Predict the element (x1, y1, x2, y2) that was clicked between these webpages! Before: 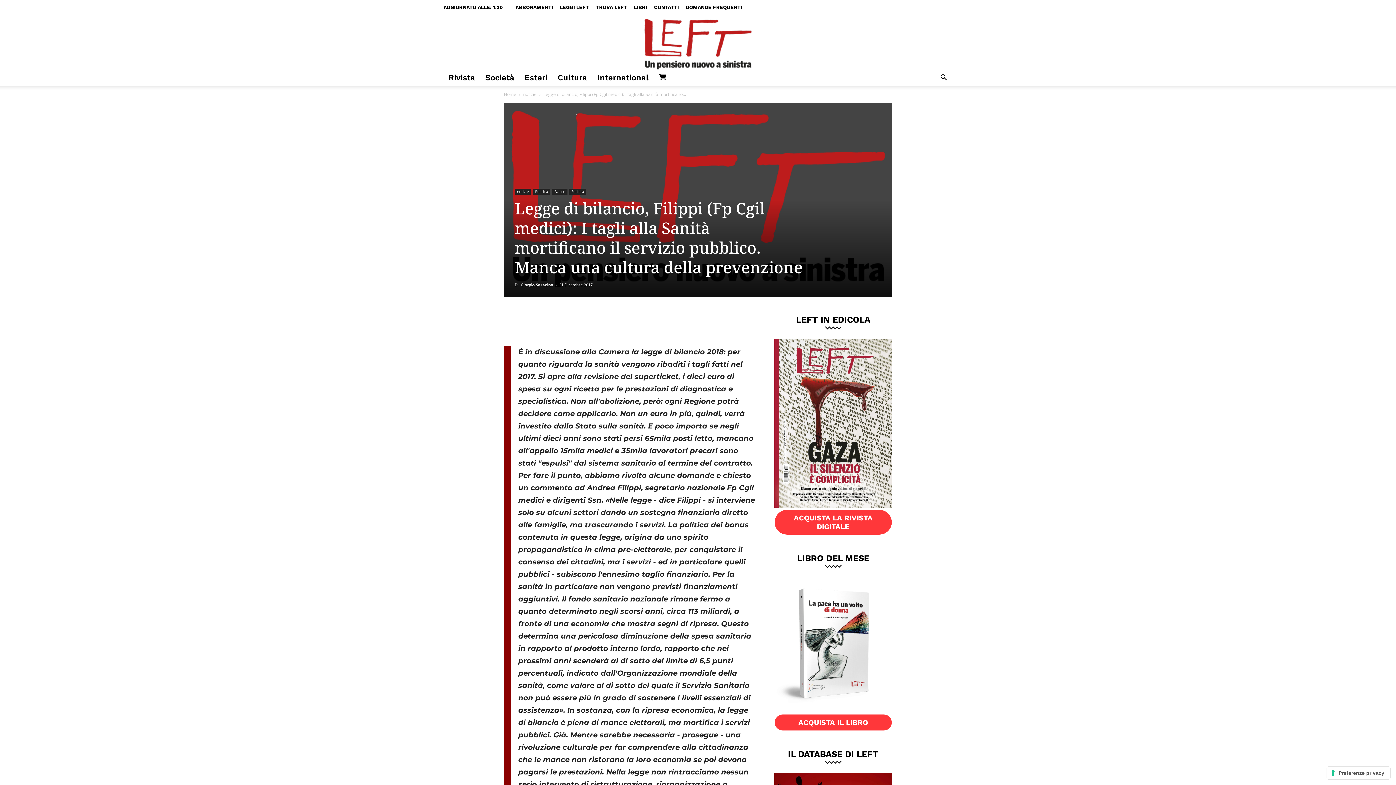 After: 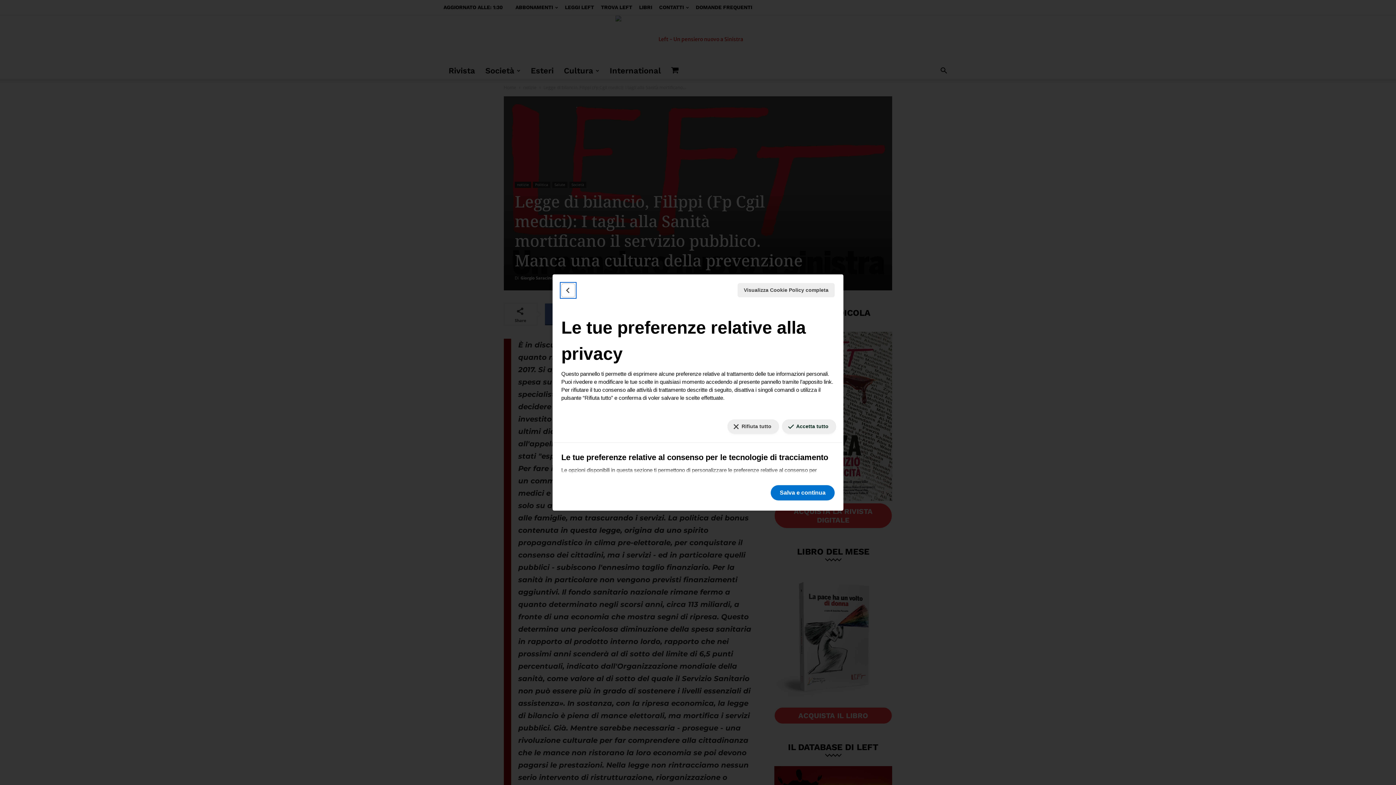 Action: label: Le tue preferenze relative al consenso per le tecnologie di tracciamento bbox: (1327, 767, 1390, 779)